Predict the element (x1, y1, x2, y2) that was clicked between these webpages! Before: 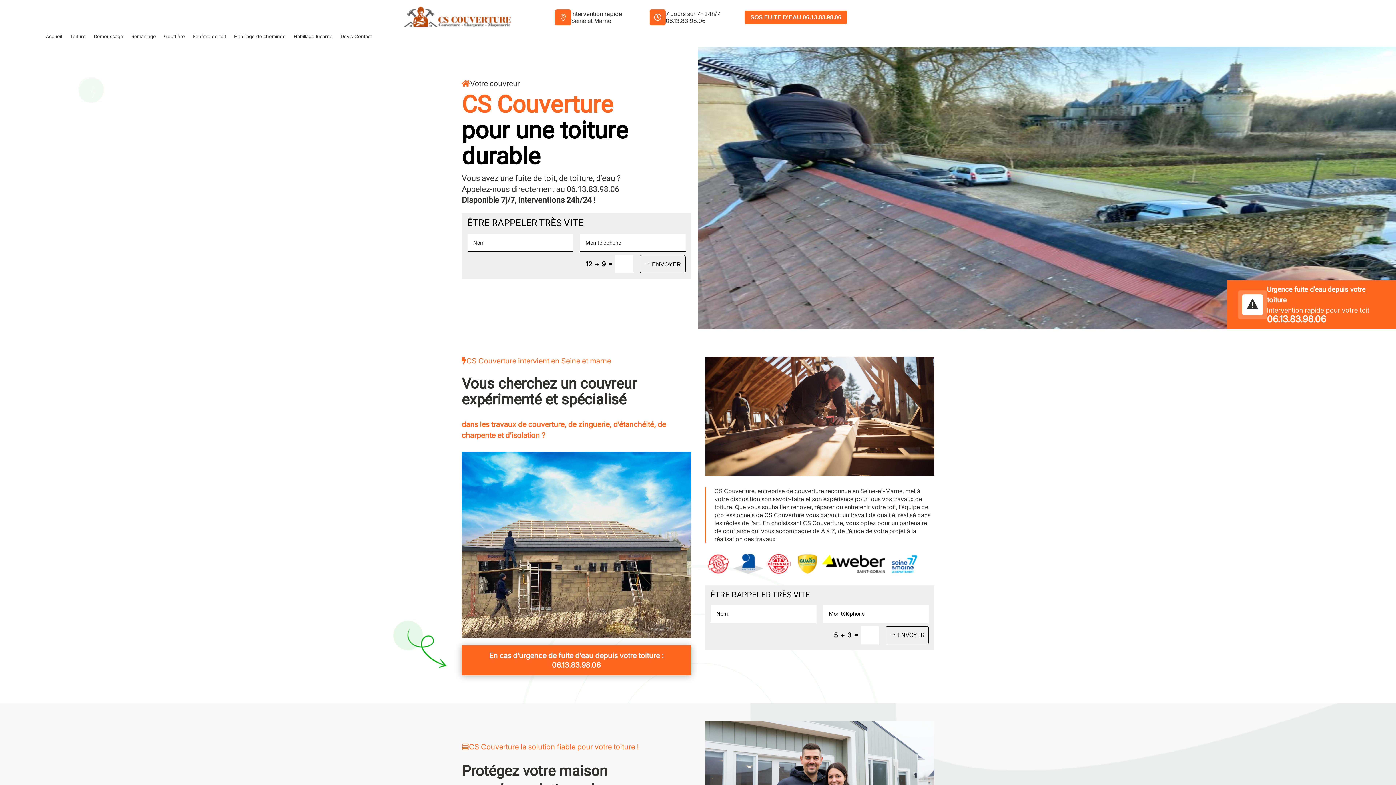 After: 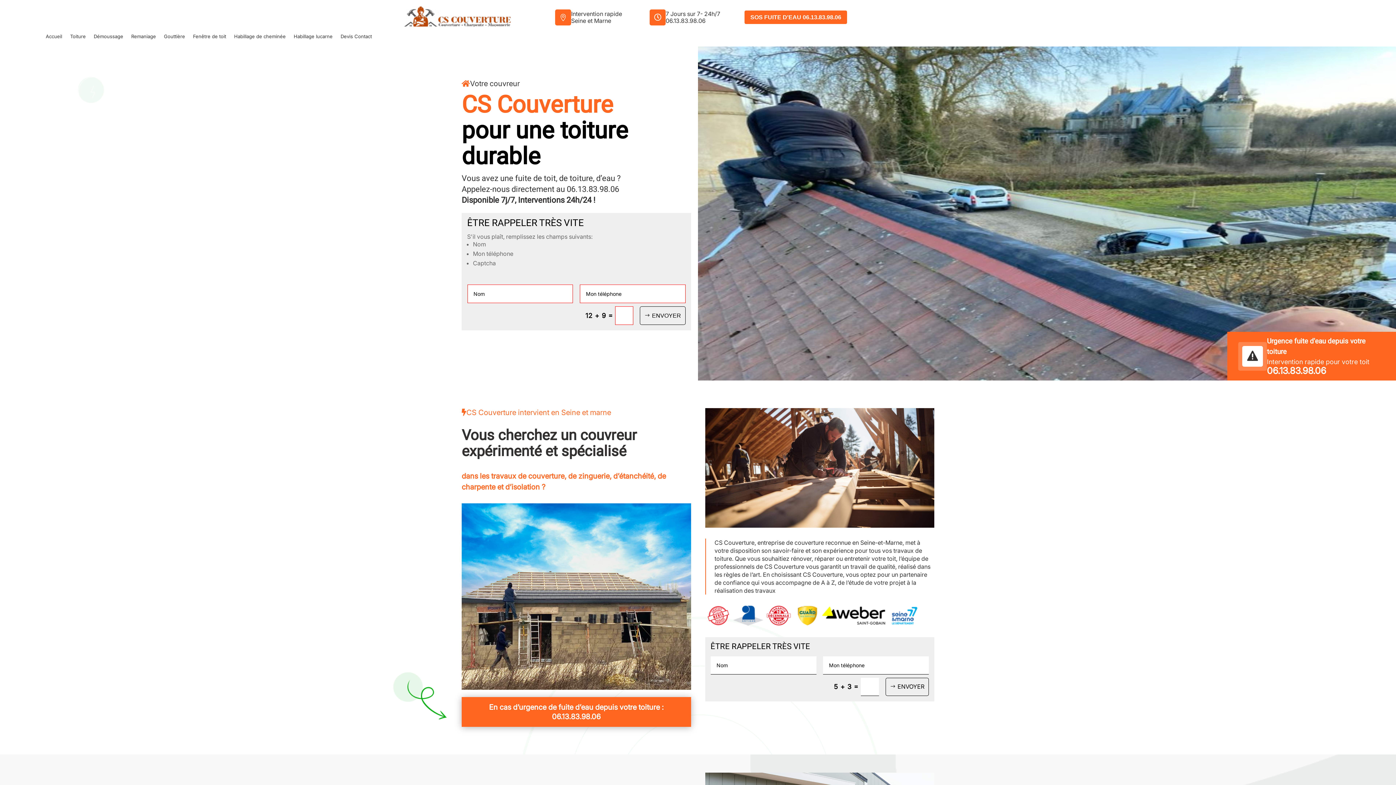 Action: bbox: (640, 255, 685, 273) label: ENVOYER